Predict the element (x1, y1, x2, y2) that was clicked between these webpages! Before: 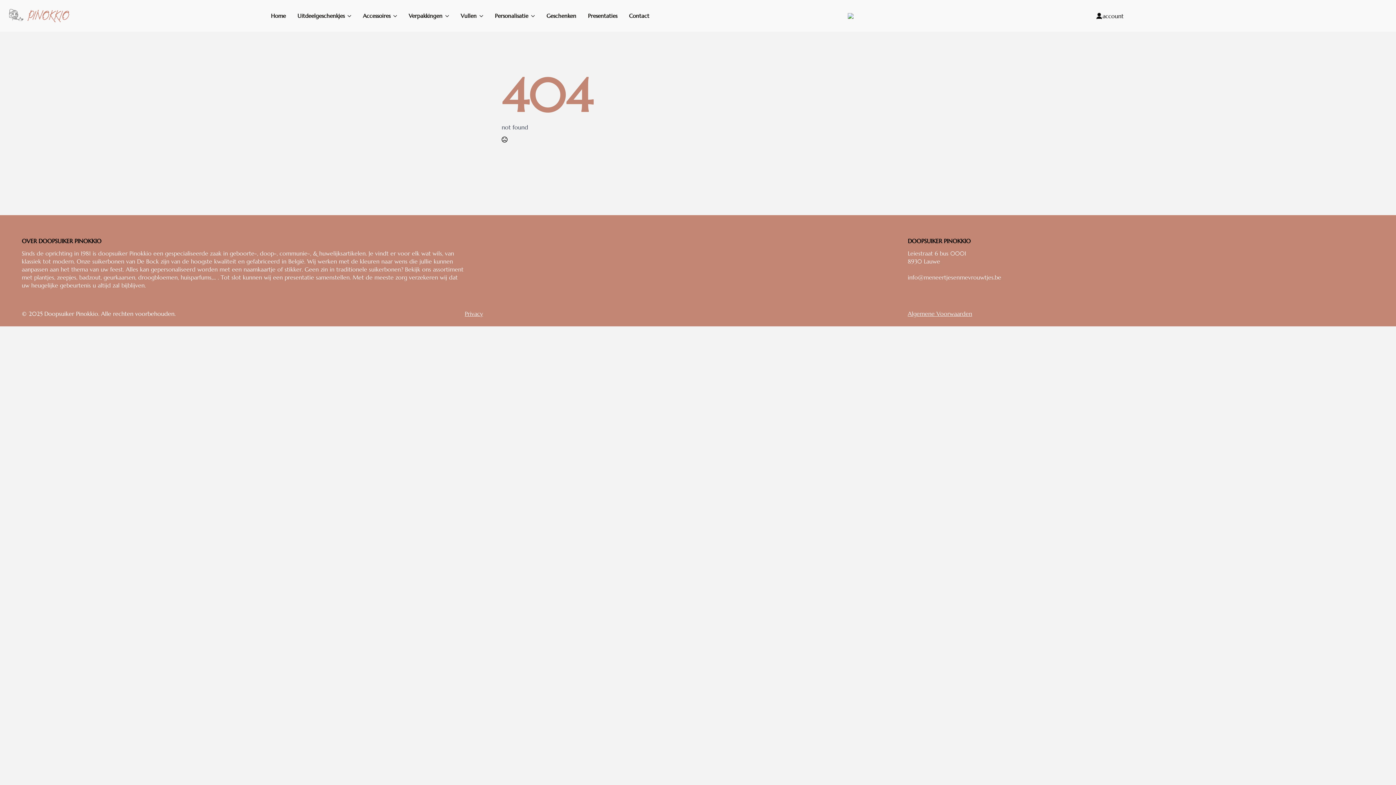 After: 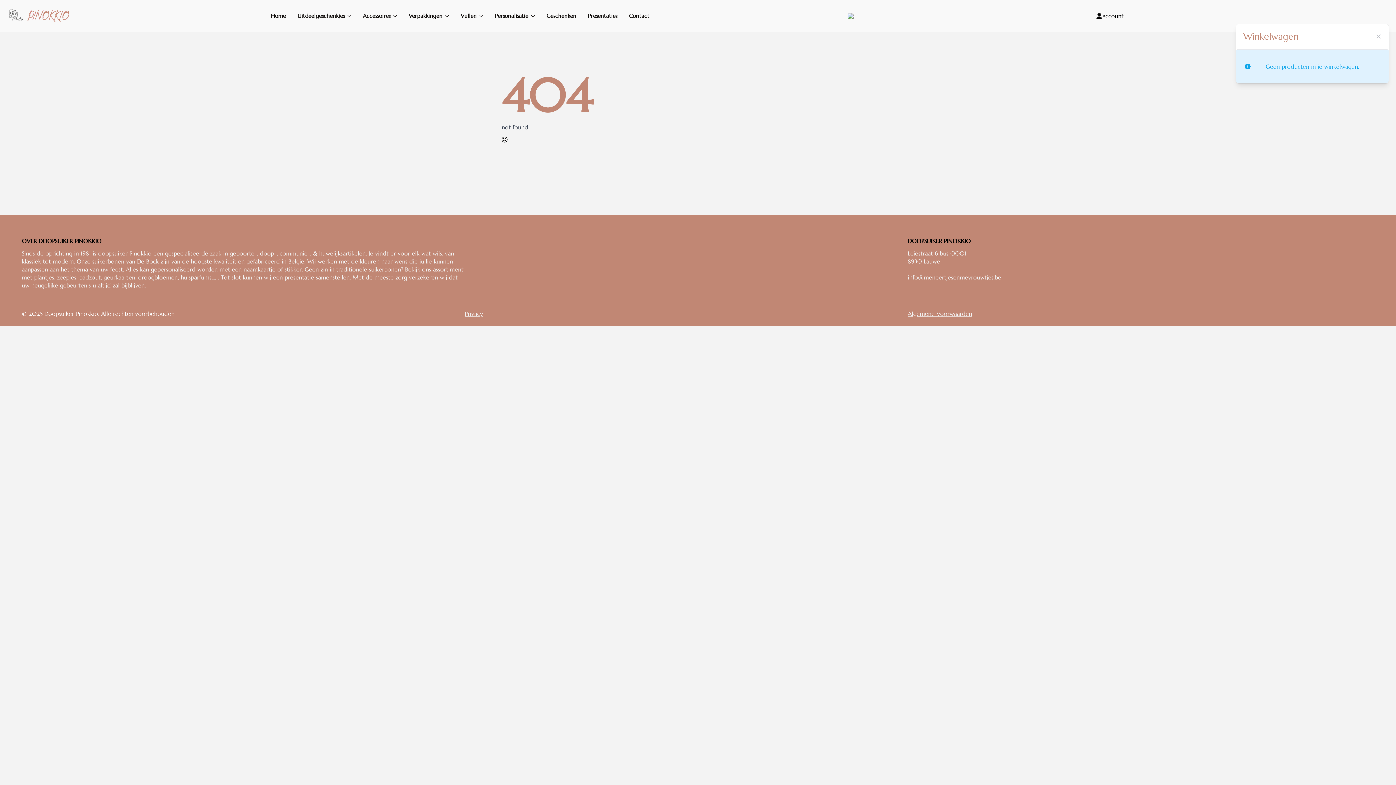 Action: label: Winkelwagen bekijken bbox: (1316, 7, 1389, 23)